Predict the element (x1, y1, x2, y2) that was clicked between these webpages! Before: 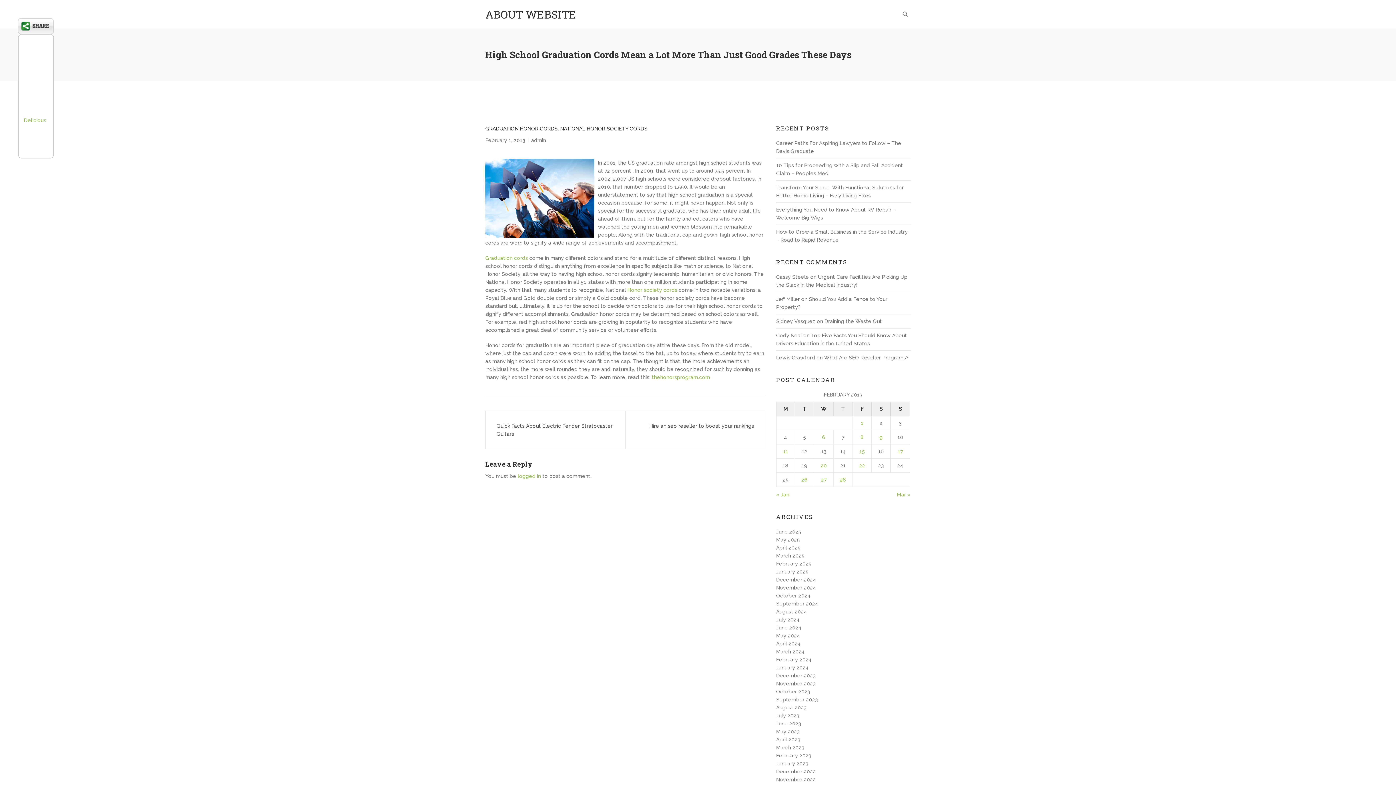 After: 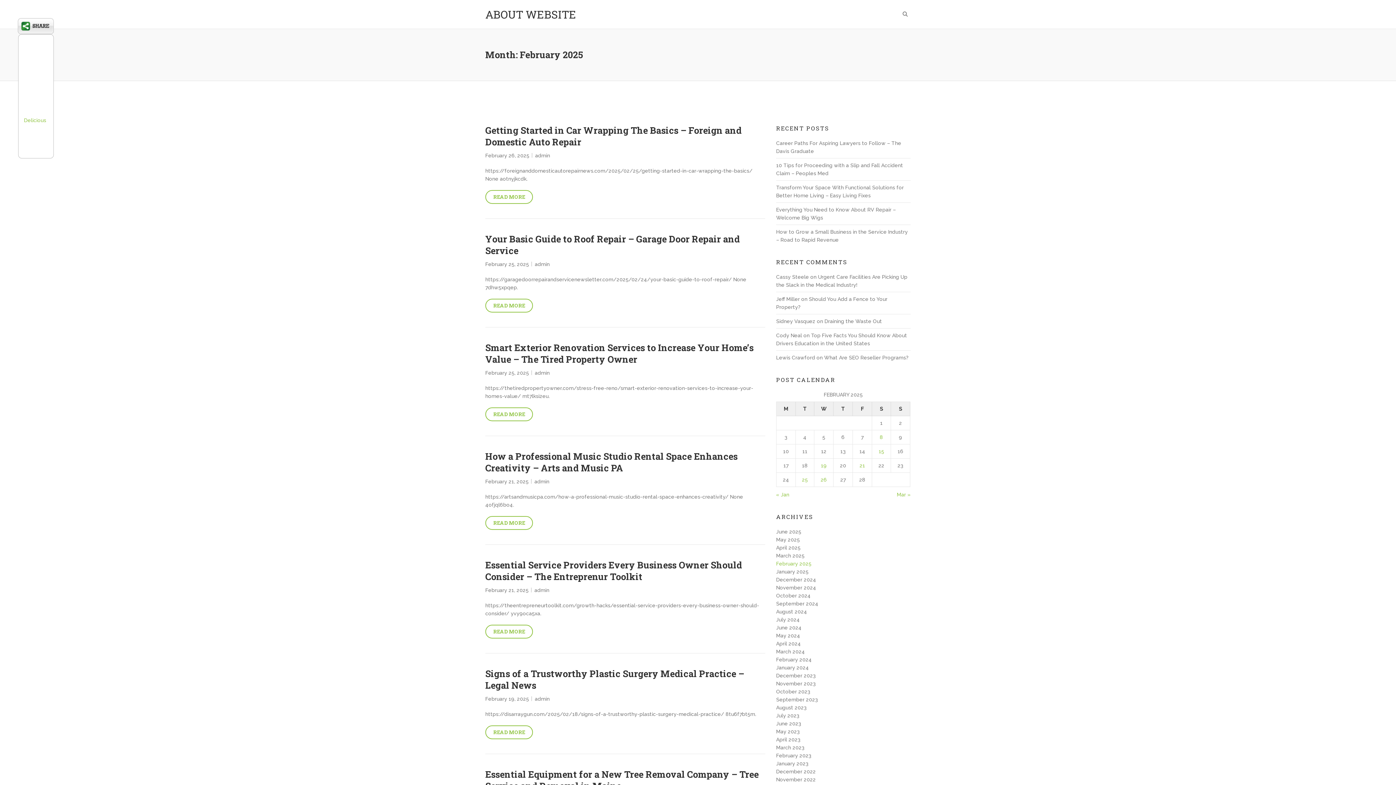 Action: bbox: (776, 561, 811, 566) label: February 2025